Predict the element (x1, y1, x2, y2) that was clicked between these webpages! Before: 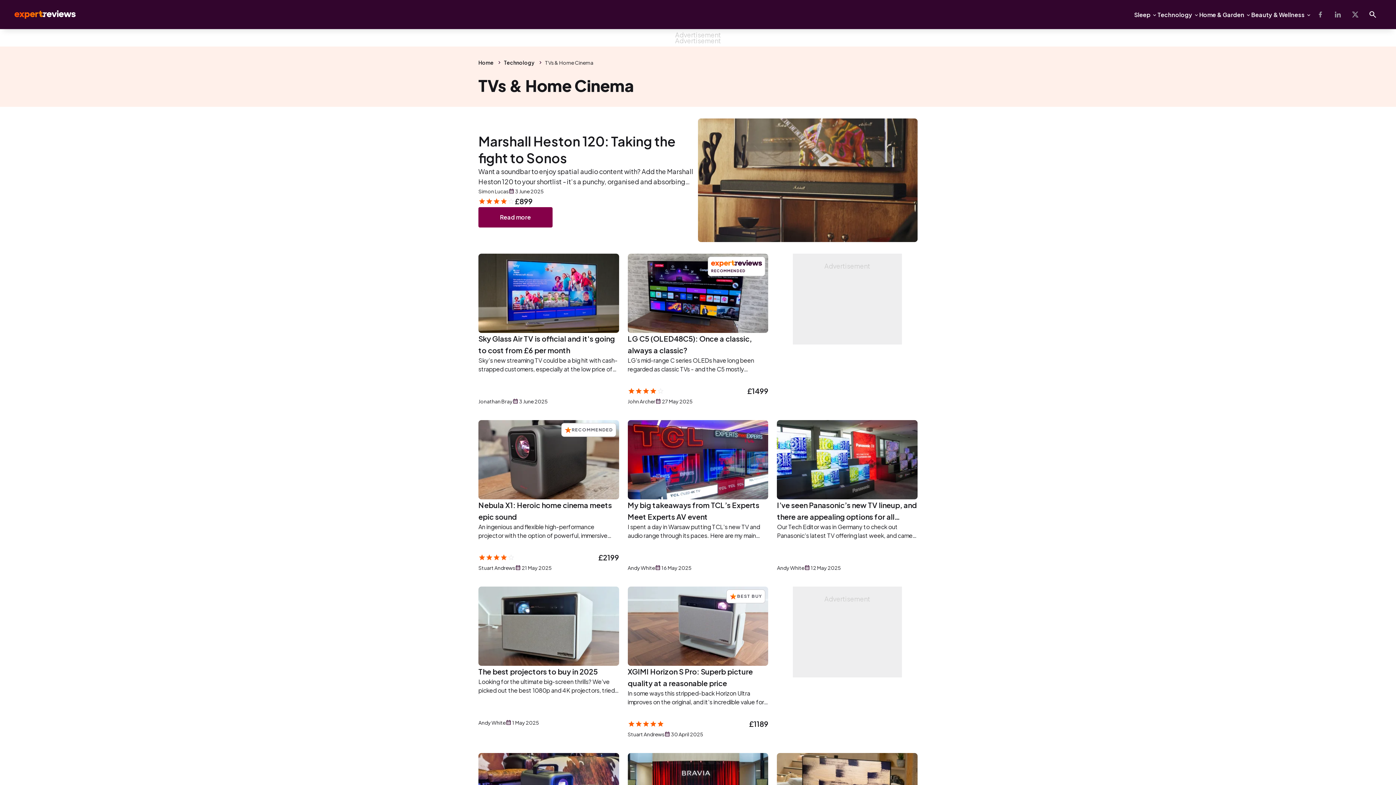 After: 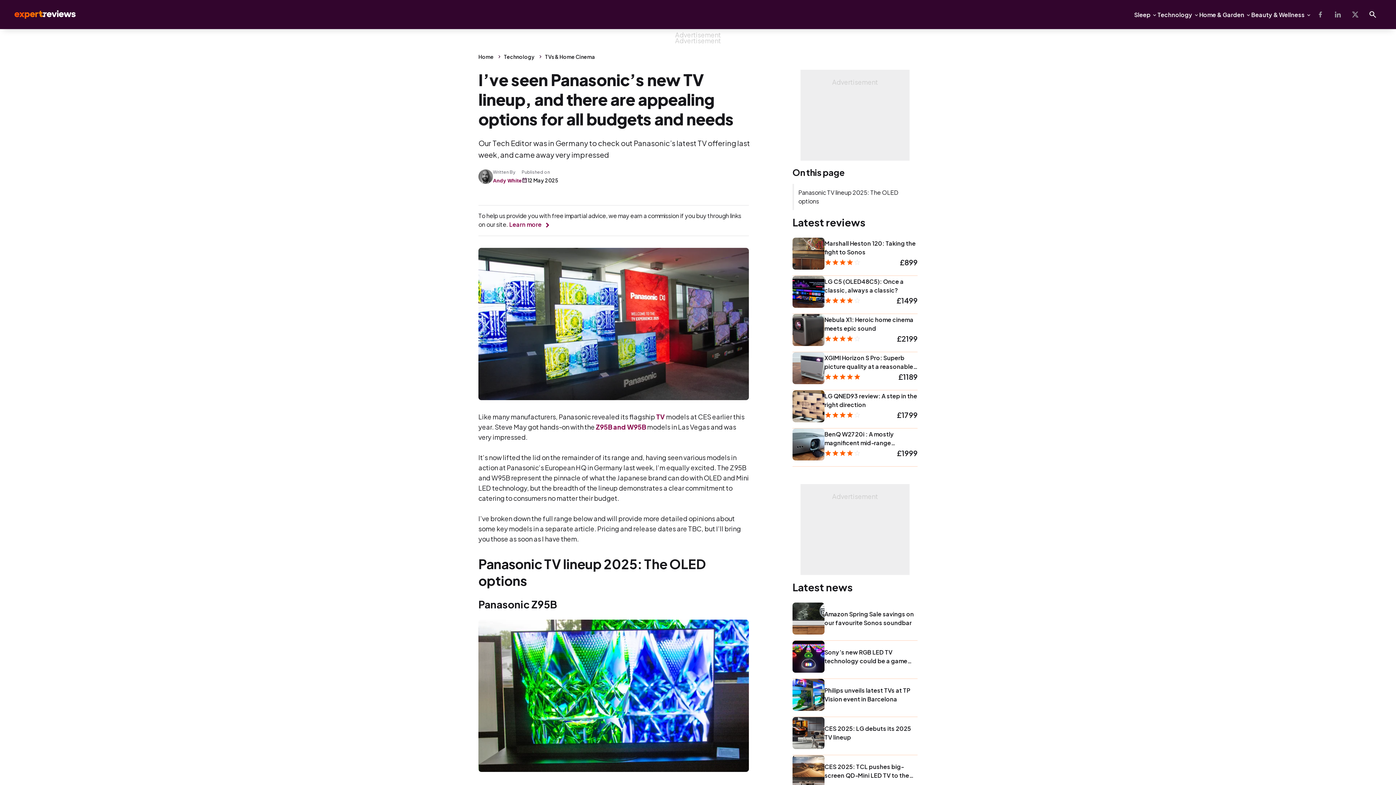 Action: bbox: (777, 420, 917, 499)